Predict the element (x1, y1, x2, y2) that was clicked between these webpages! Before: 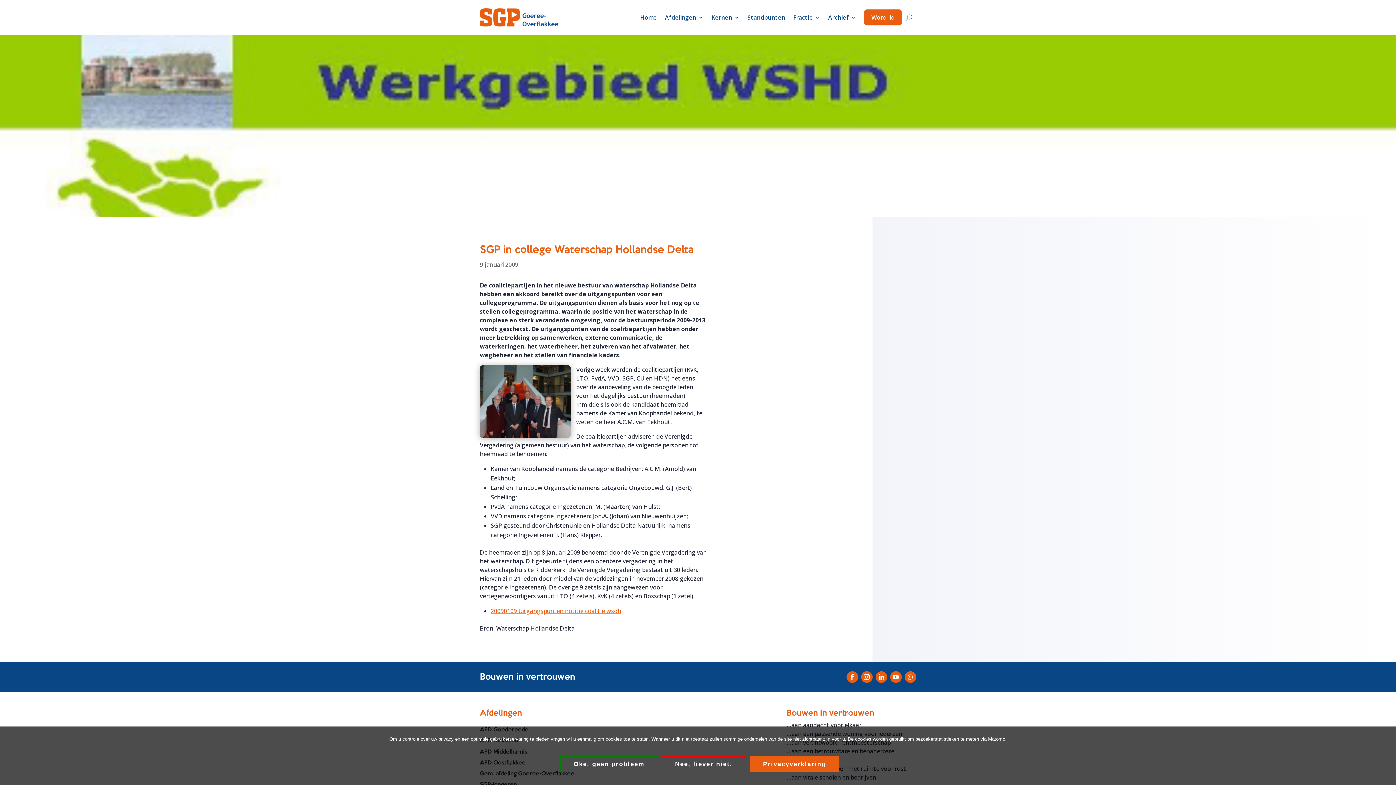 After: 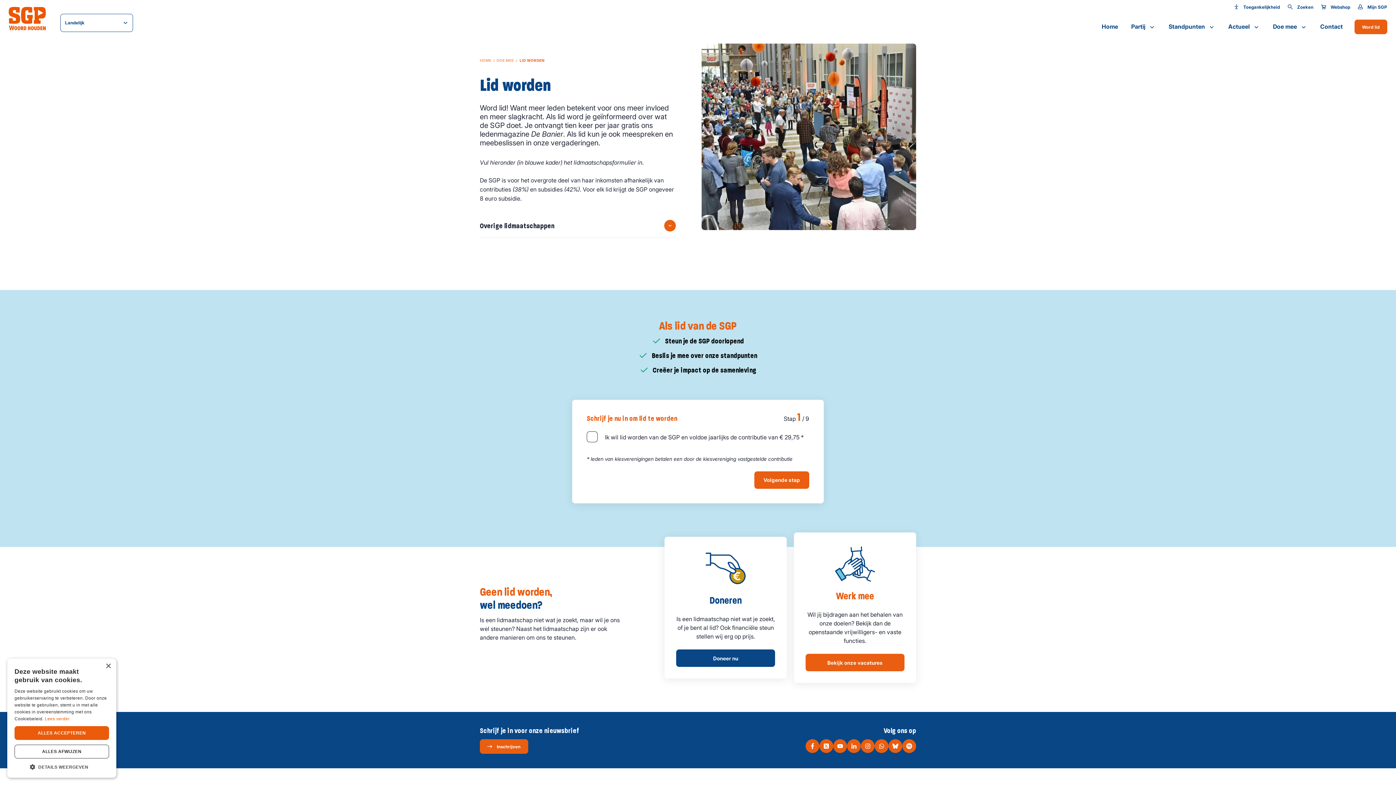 Action: bbox: (864, 9, 902, 25) label: Word lid